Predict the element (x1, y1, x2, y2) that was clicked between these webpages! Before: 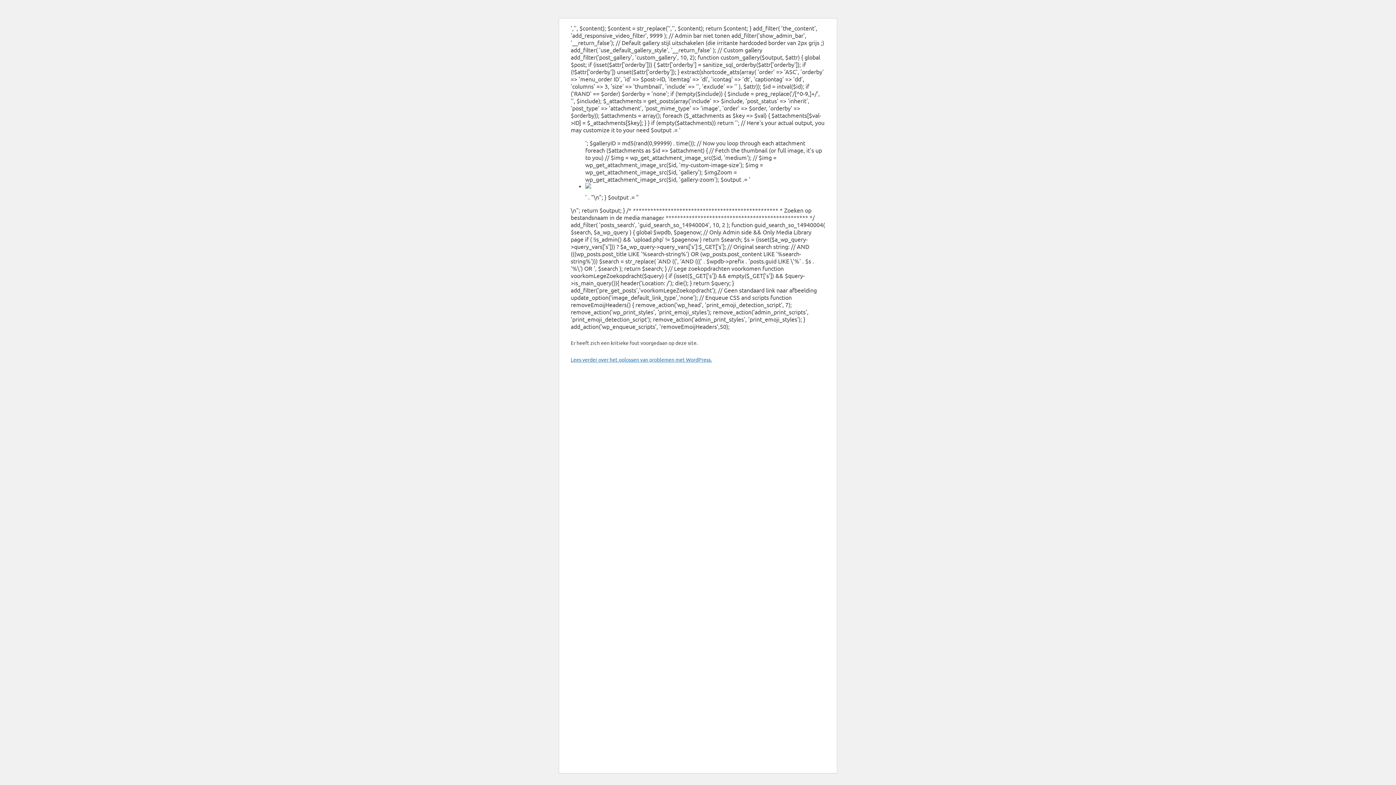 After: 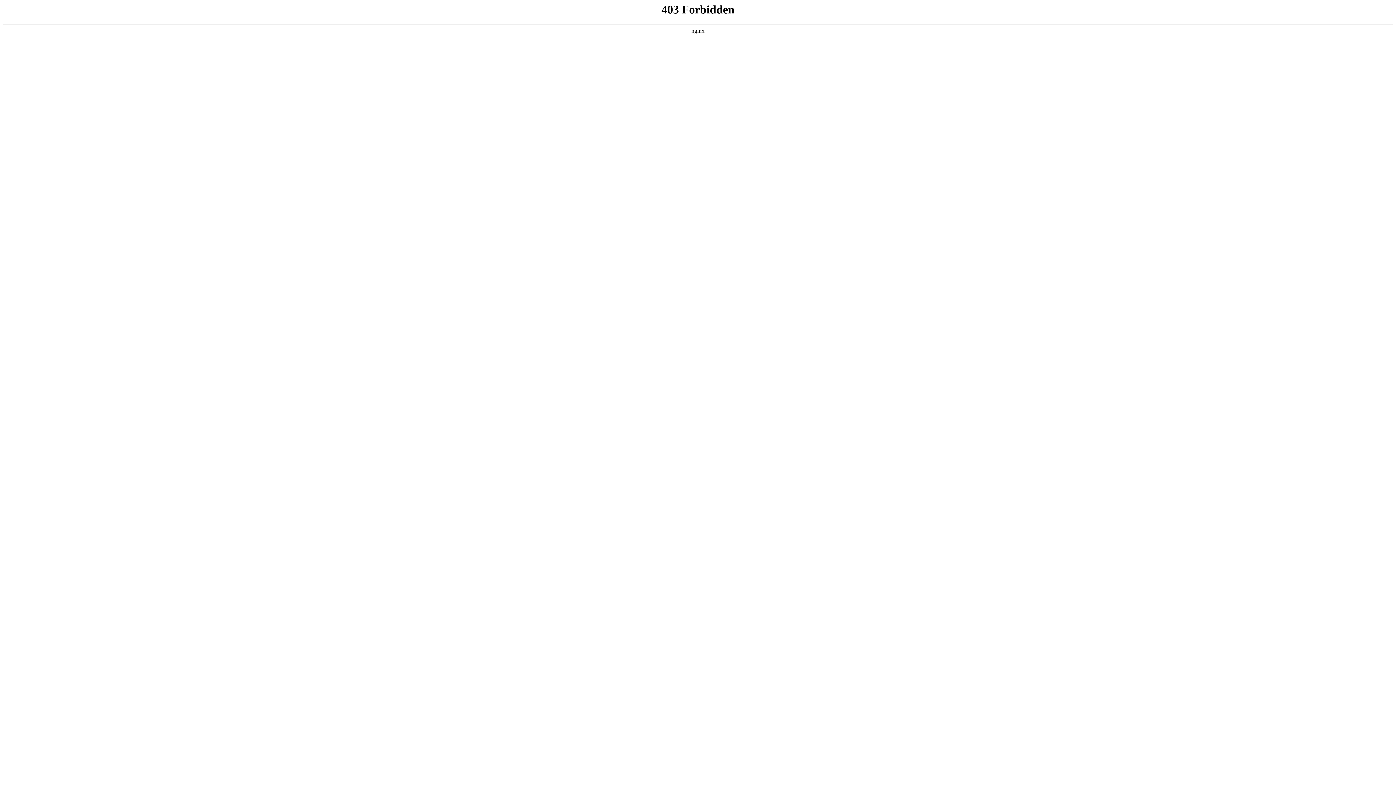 Action: bbox: (570, 356, 712, 362) label: Lees verder over het oplossen van problemen met WordPress.